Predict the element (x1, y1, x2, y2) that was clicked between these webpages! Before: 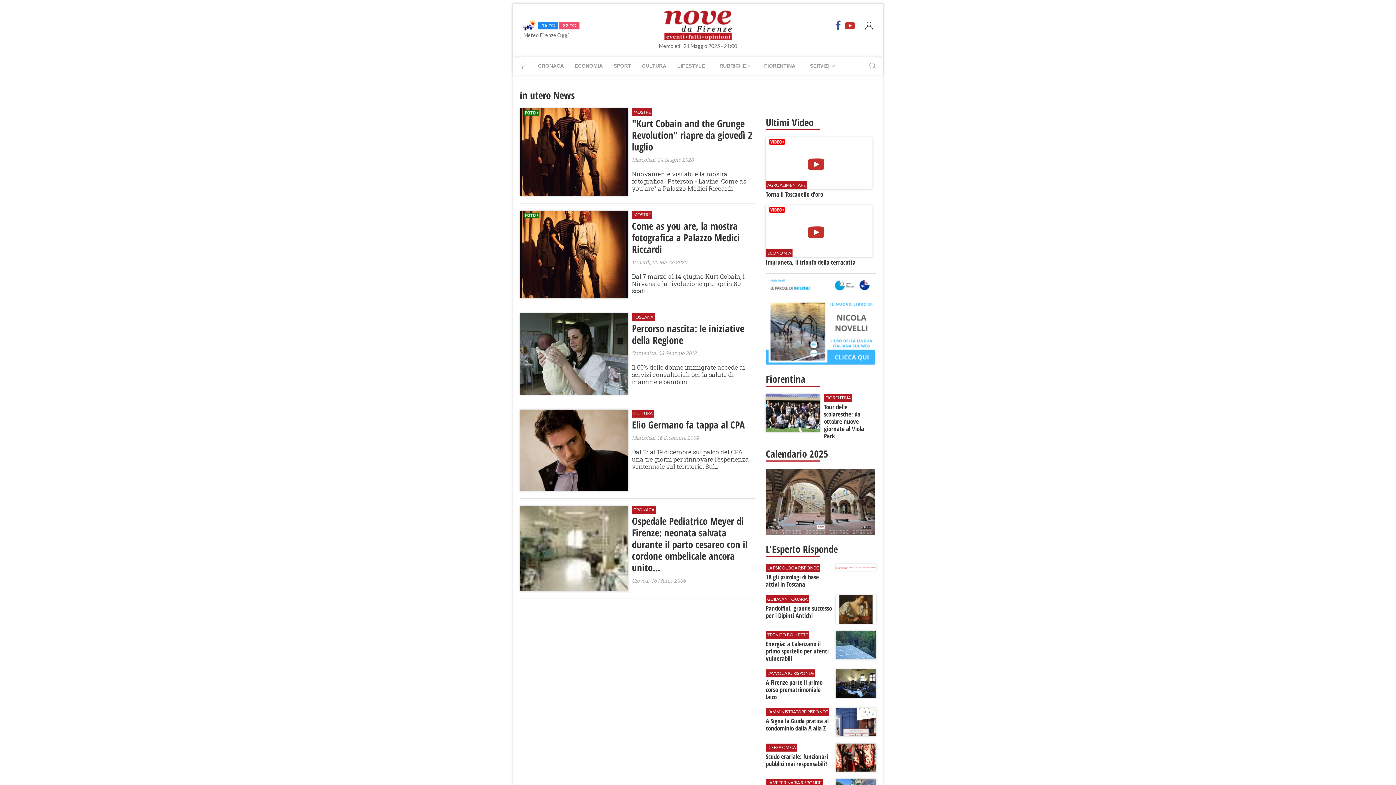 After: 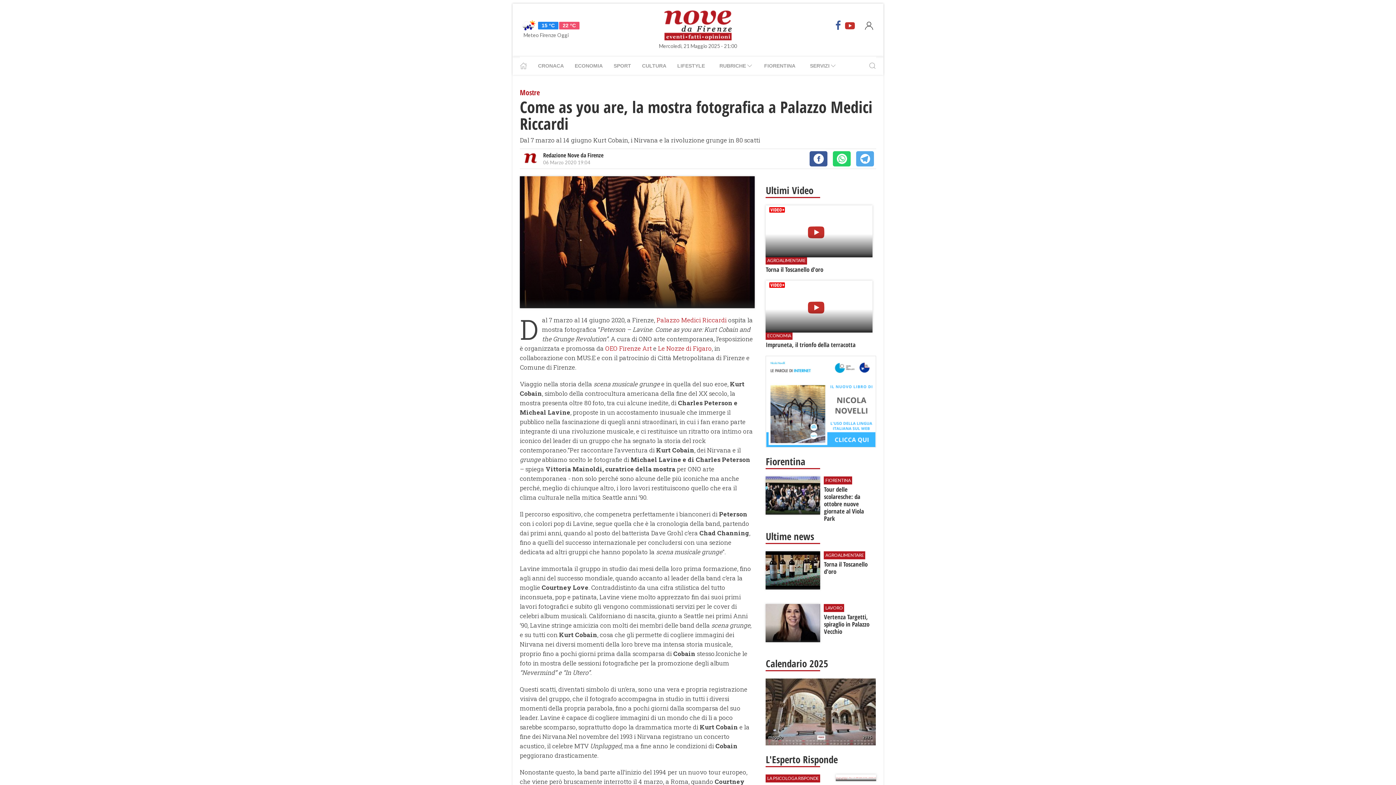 Action: bbox: (520, 210, 628, 298)